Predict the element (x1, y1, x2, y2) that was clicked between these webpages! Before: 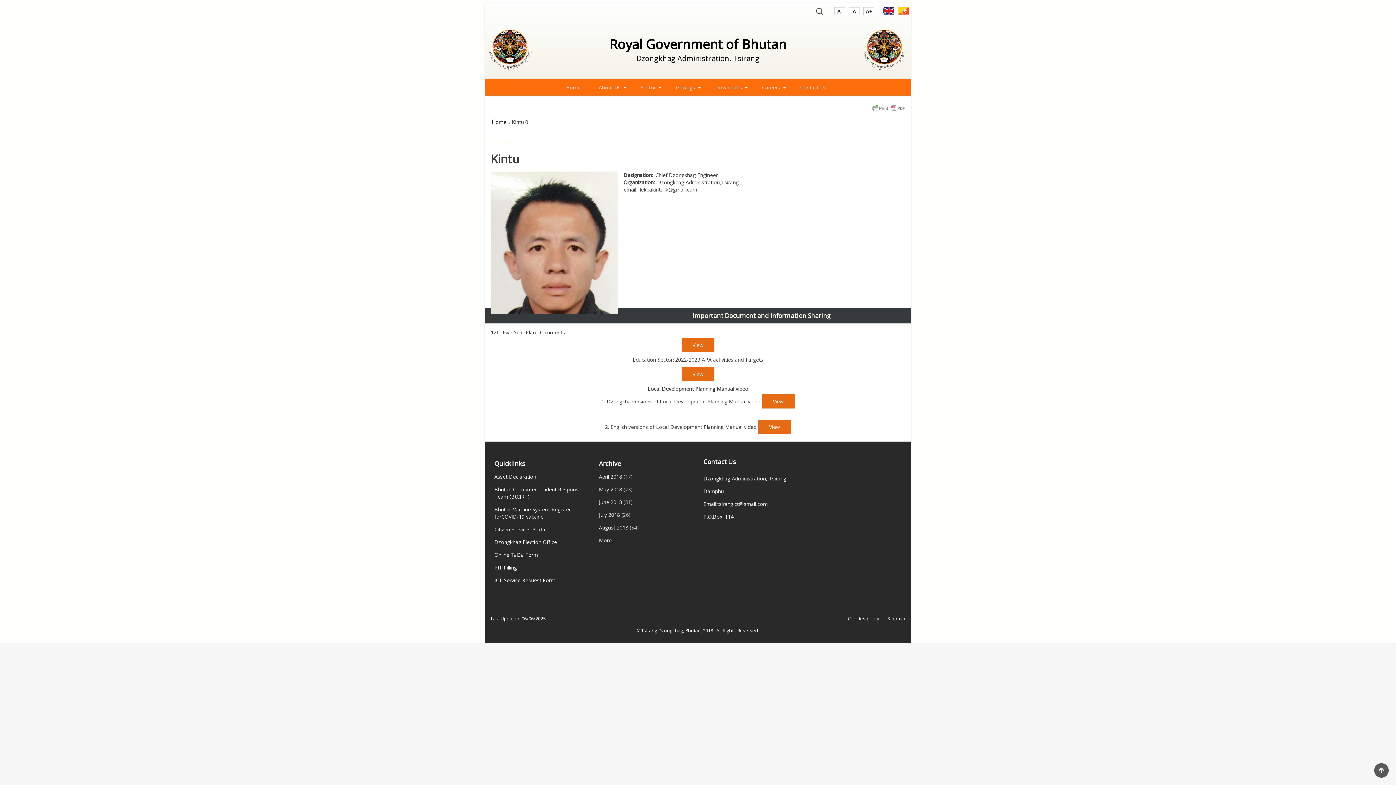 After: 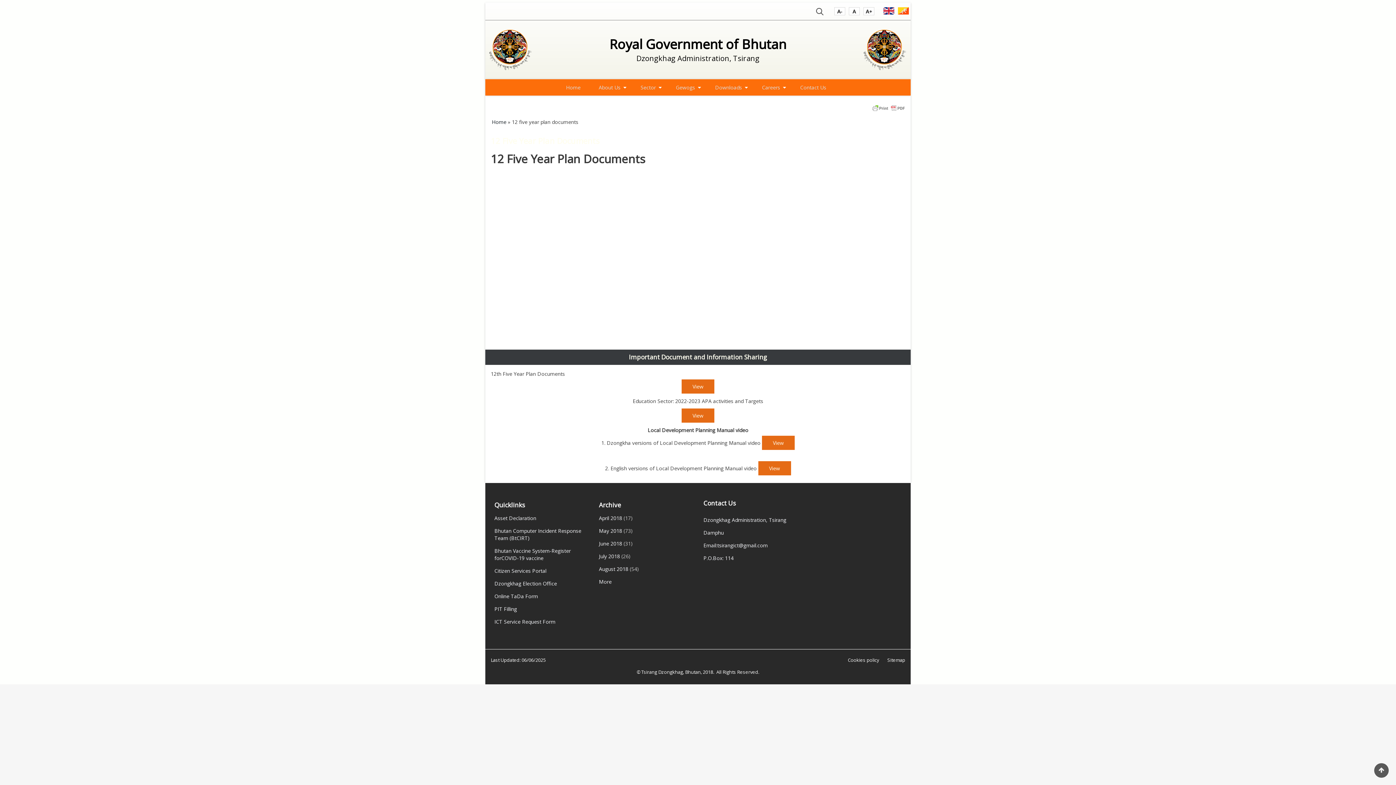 Action: label: View bbox: (681, 338, 714, 352)